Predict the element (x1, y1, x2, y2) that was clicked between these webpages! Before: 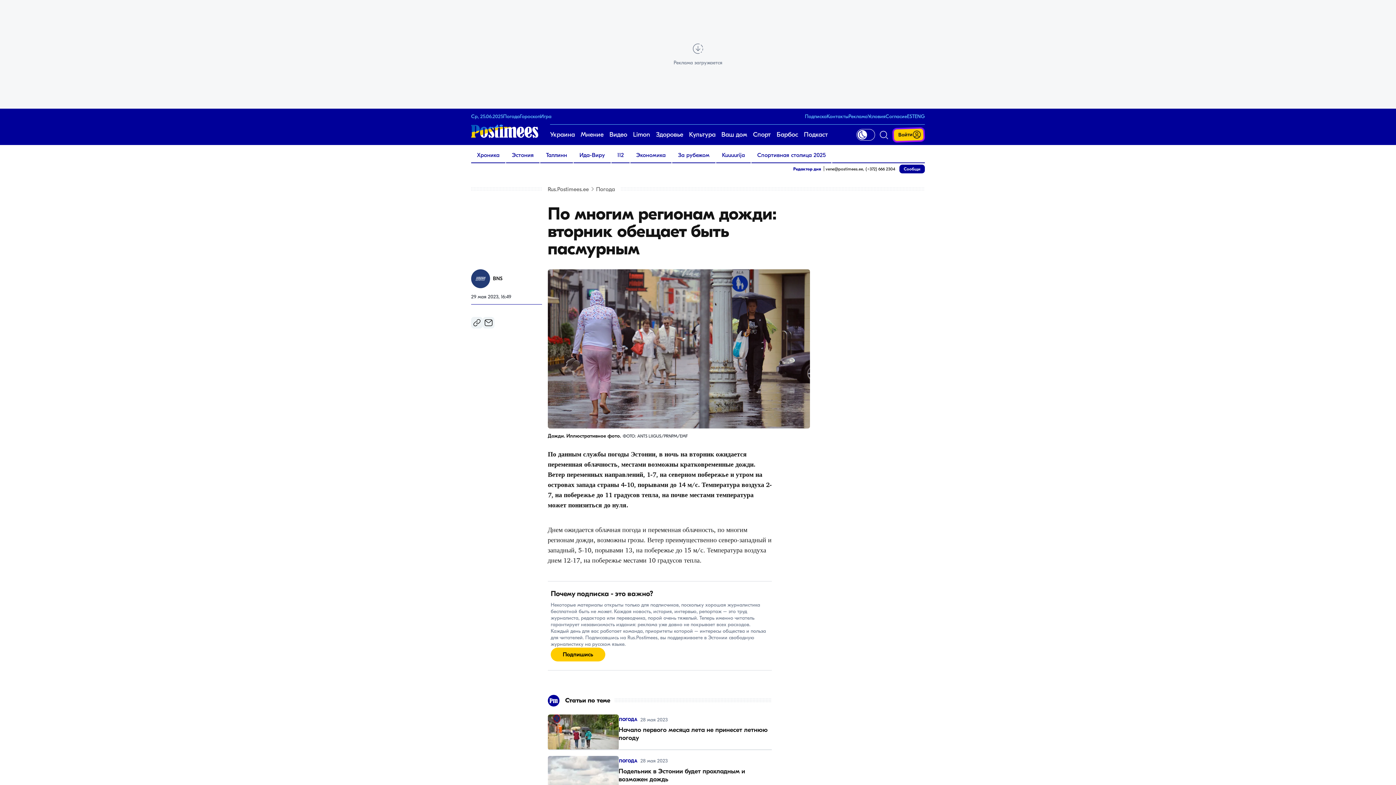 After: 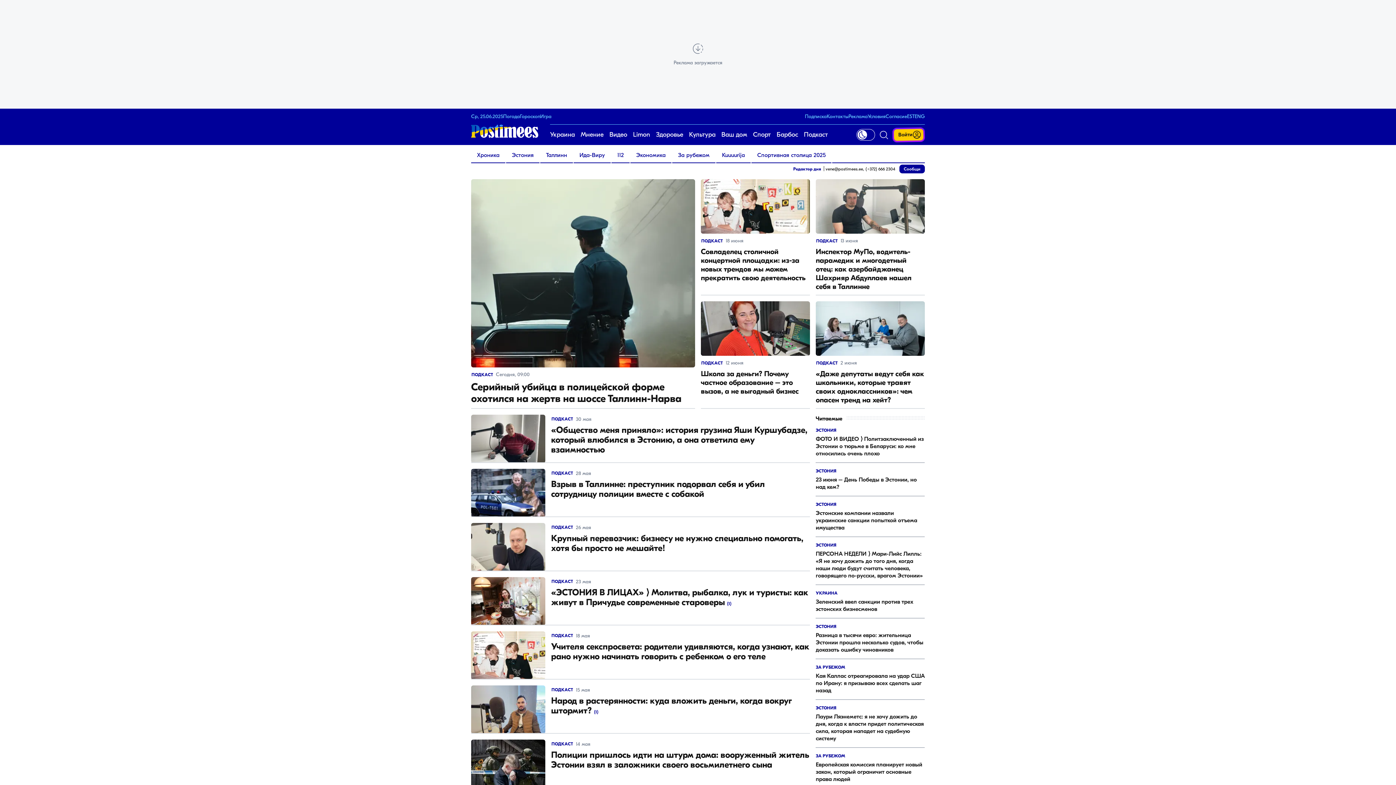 Action: bbox: (804, 124, 828, 145) label: Подкаст